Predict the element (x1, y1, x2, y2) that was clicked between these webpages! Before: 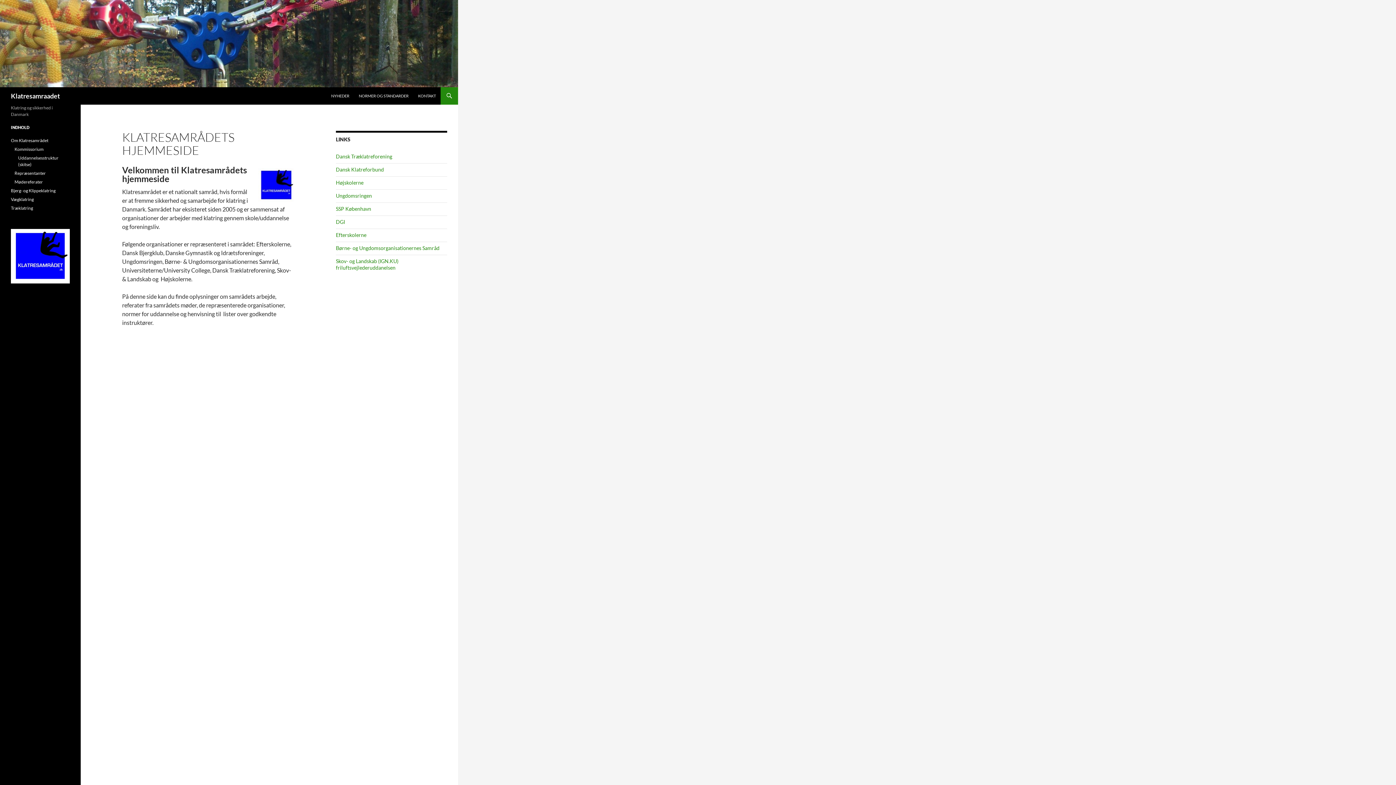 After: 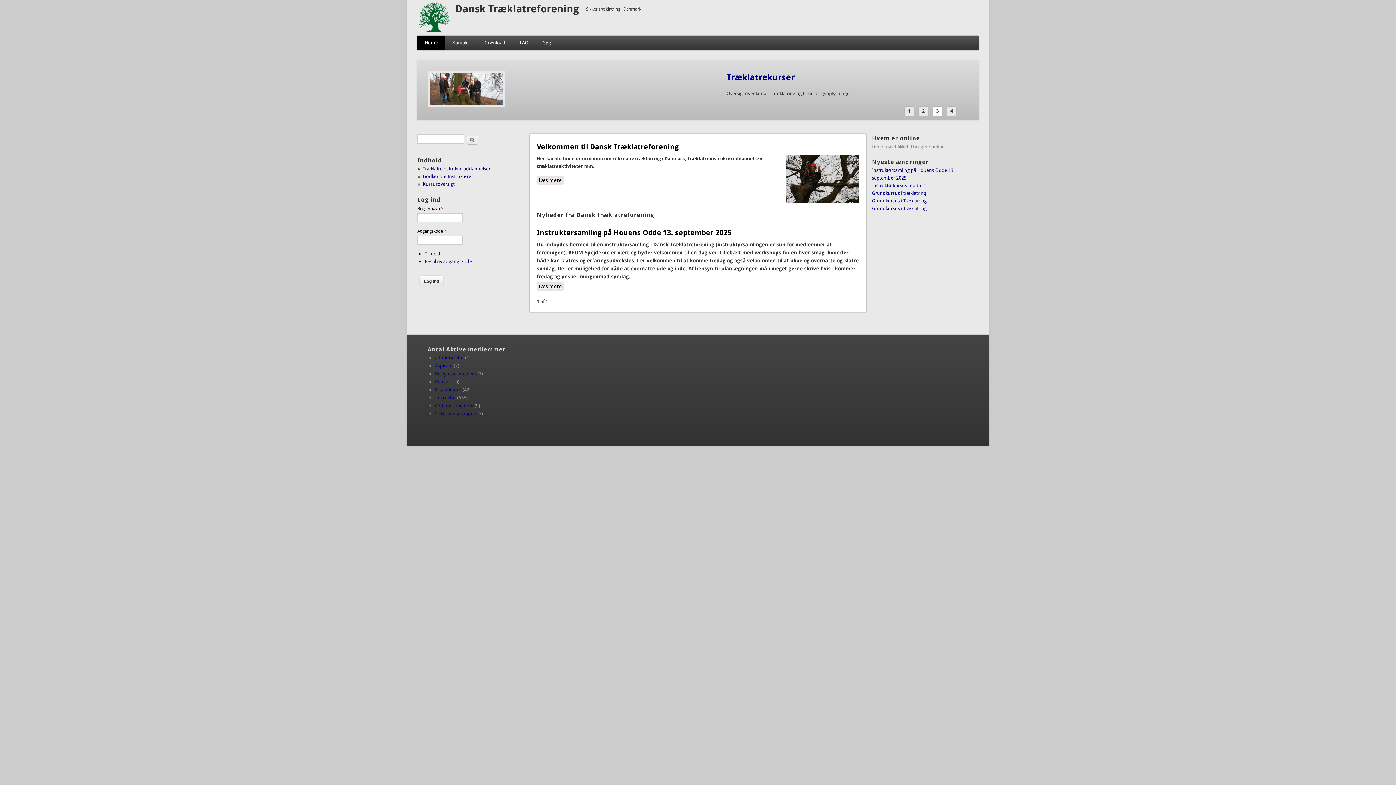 Action: label: Dansk Træklatreforening bbox: (336, 153, 392, 159)